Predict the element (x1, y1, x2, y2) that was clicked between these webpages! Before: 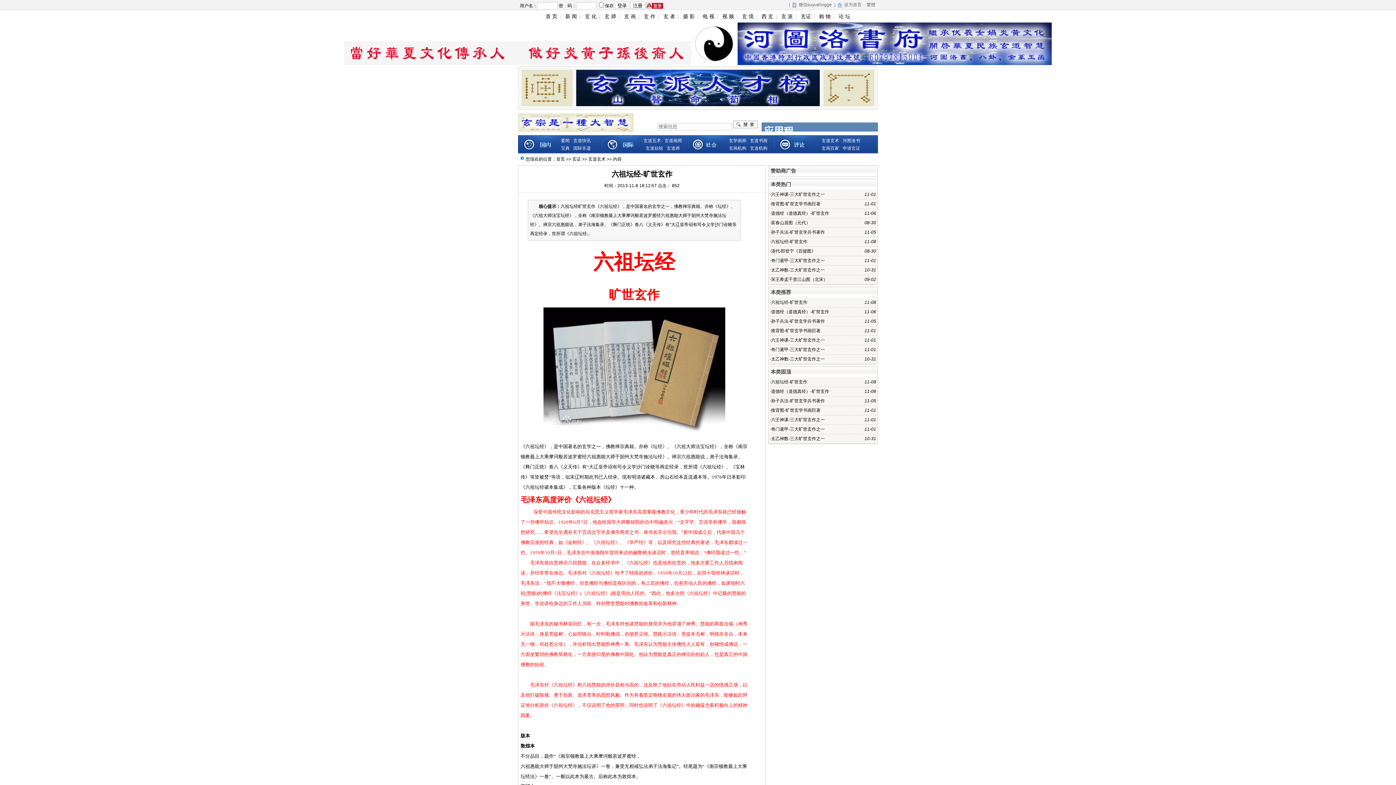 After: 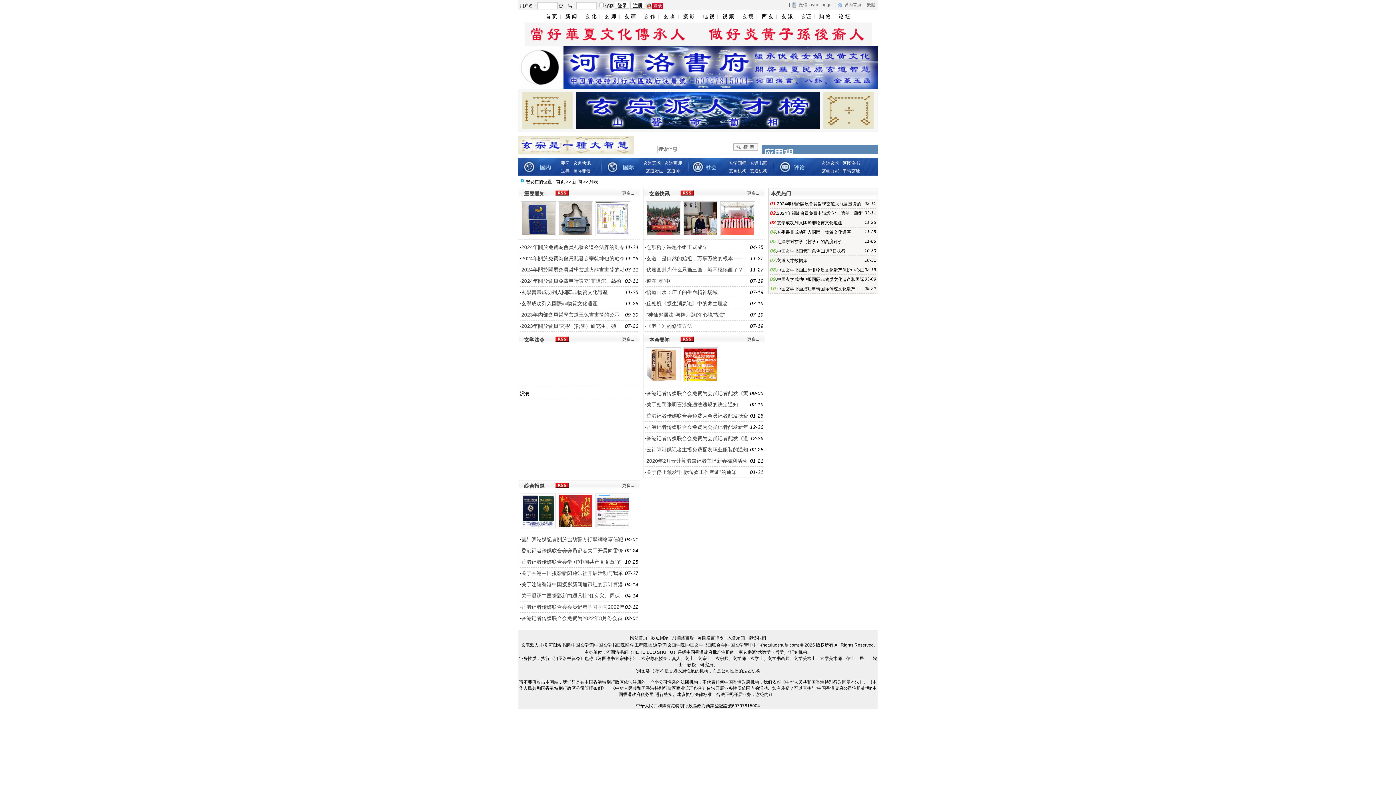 Action: label: 新 闻 bbox: (565, 13, 577, 19)